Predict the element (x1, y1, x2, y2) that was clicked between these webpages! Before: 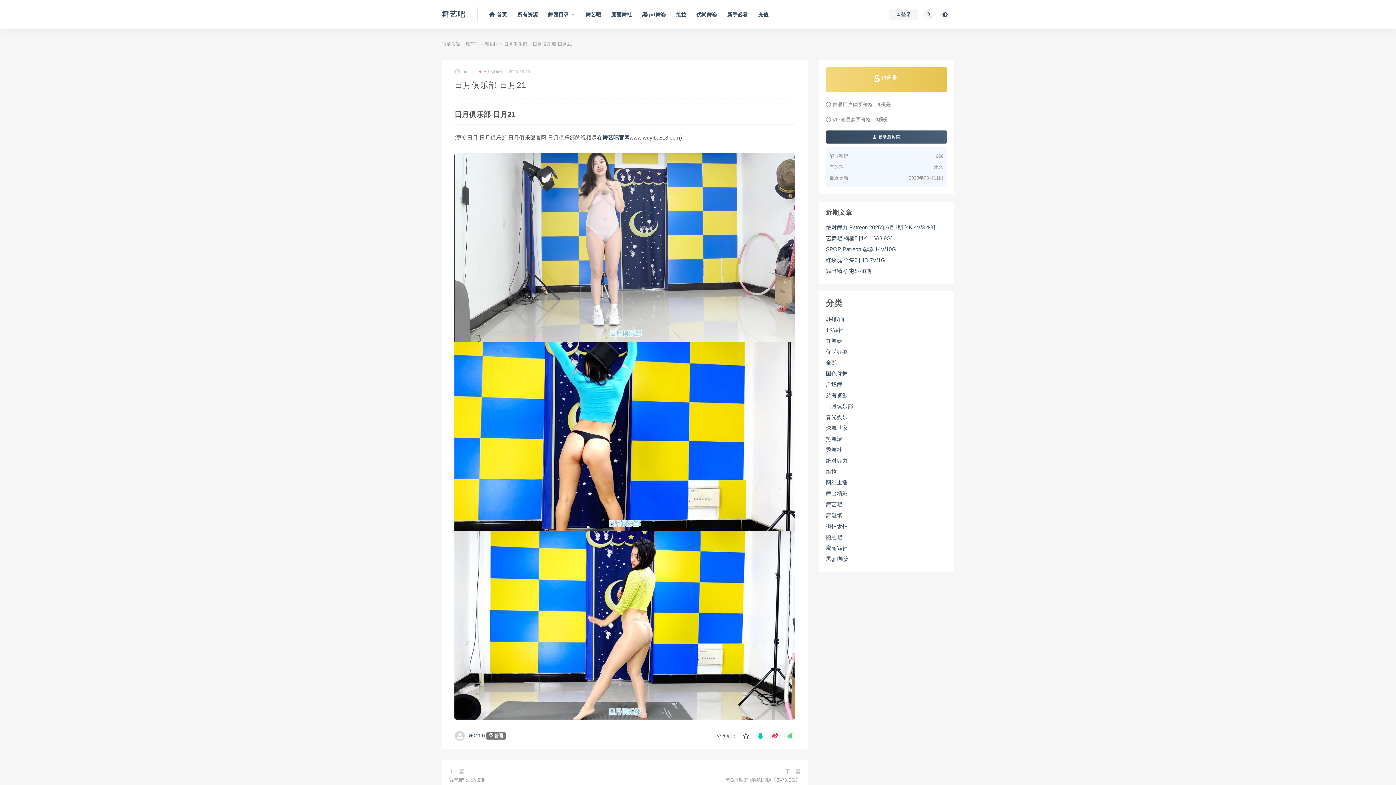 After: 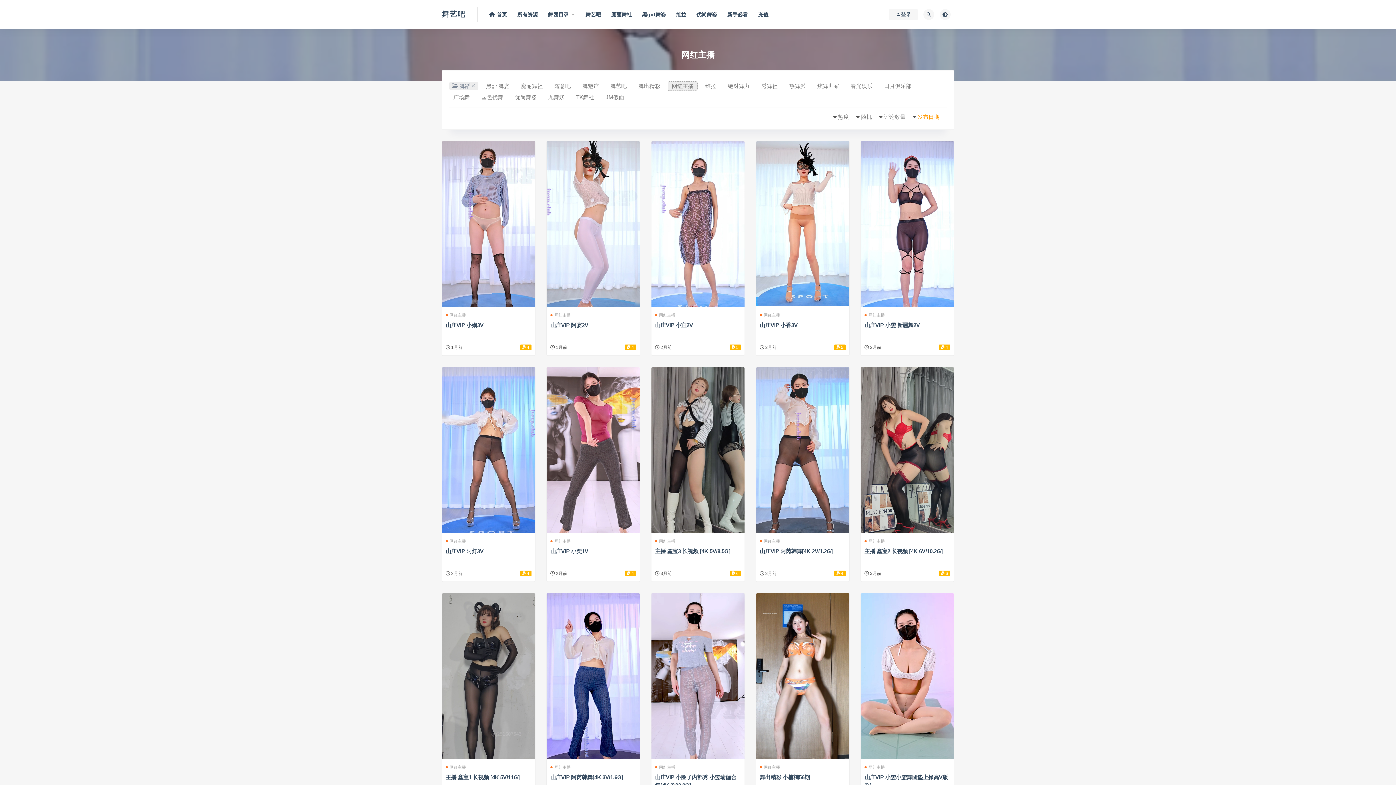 Action: bbox: (826, 479, 847, 486) label: 网红主播